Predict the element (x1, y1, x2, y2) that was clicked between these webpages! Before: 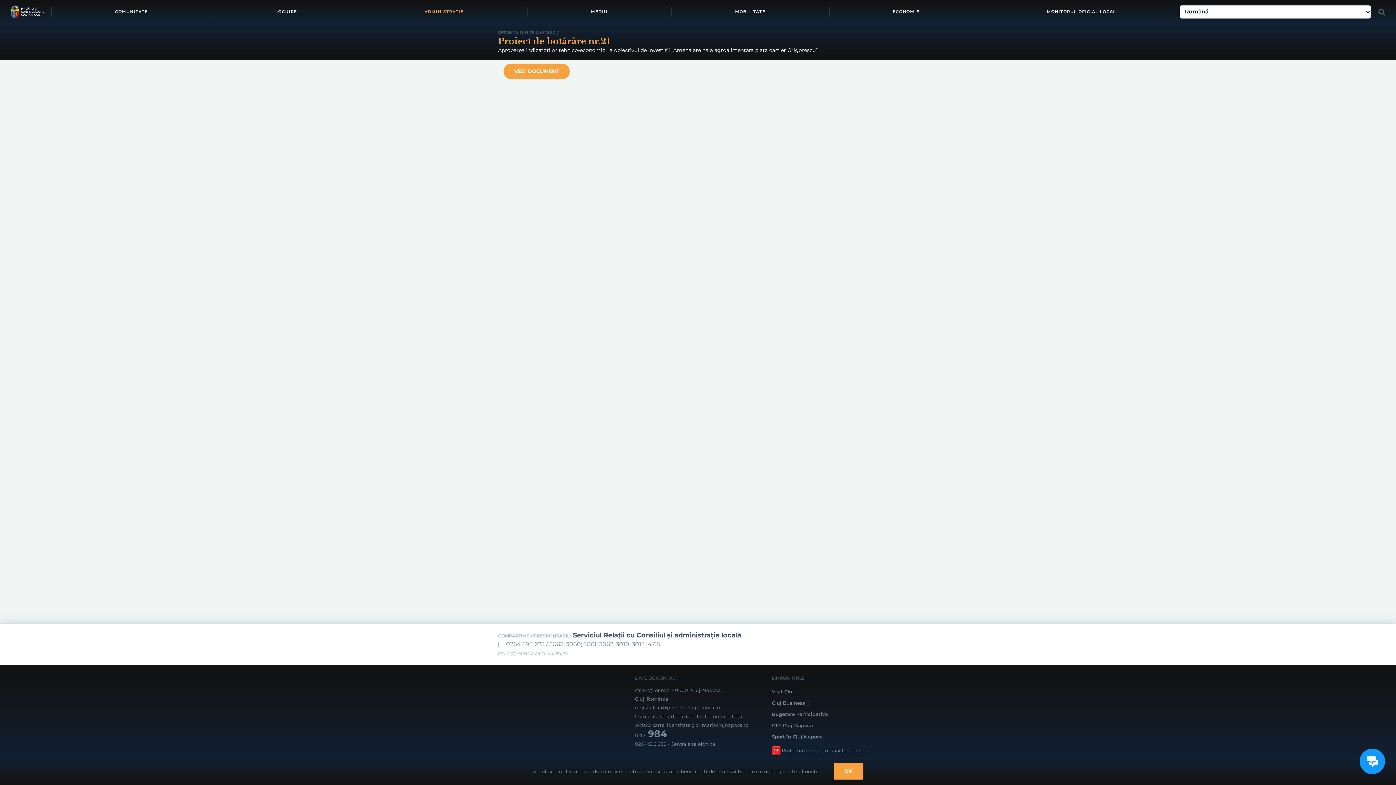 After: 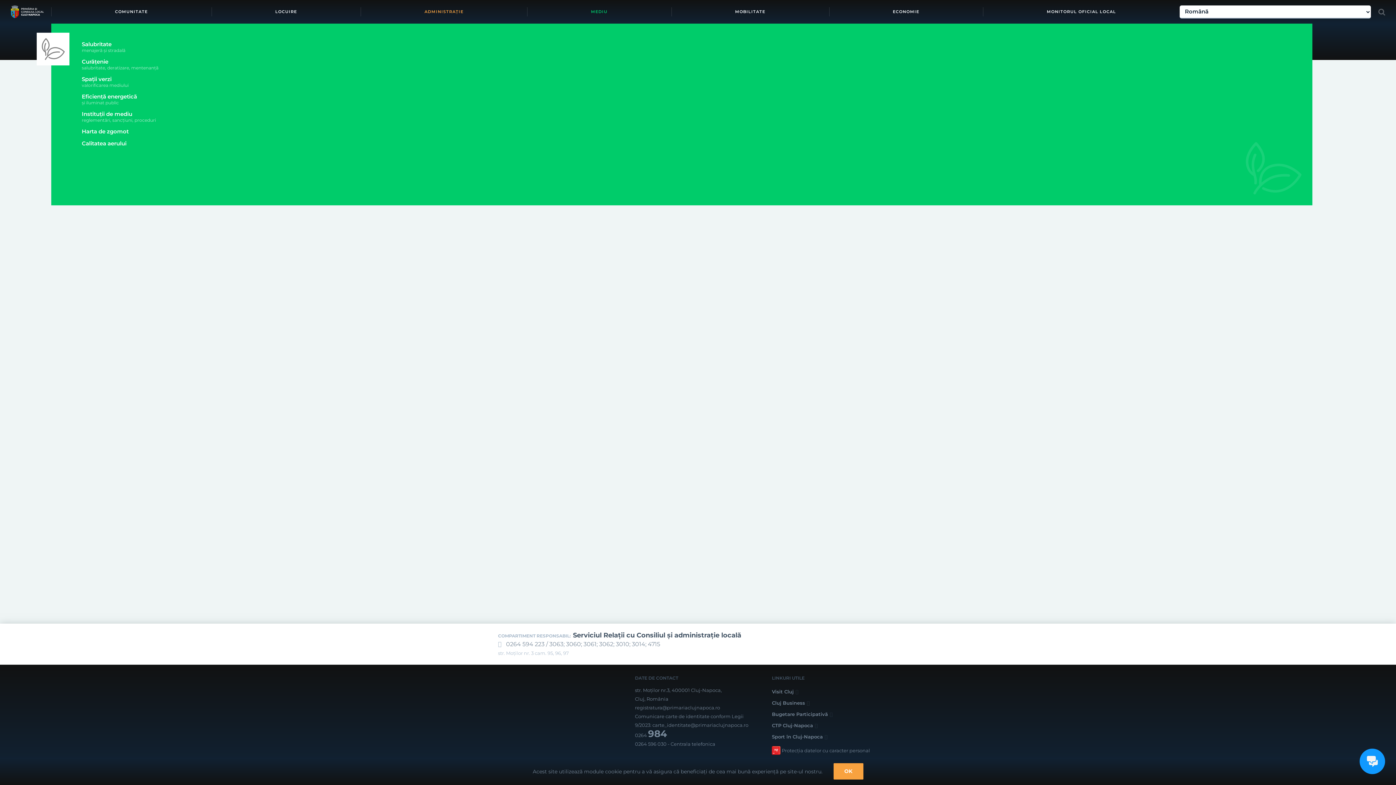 Action: bbox: (527, 0, 671, 23) label: MEDIU